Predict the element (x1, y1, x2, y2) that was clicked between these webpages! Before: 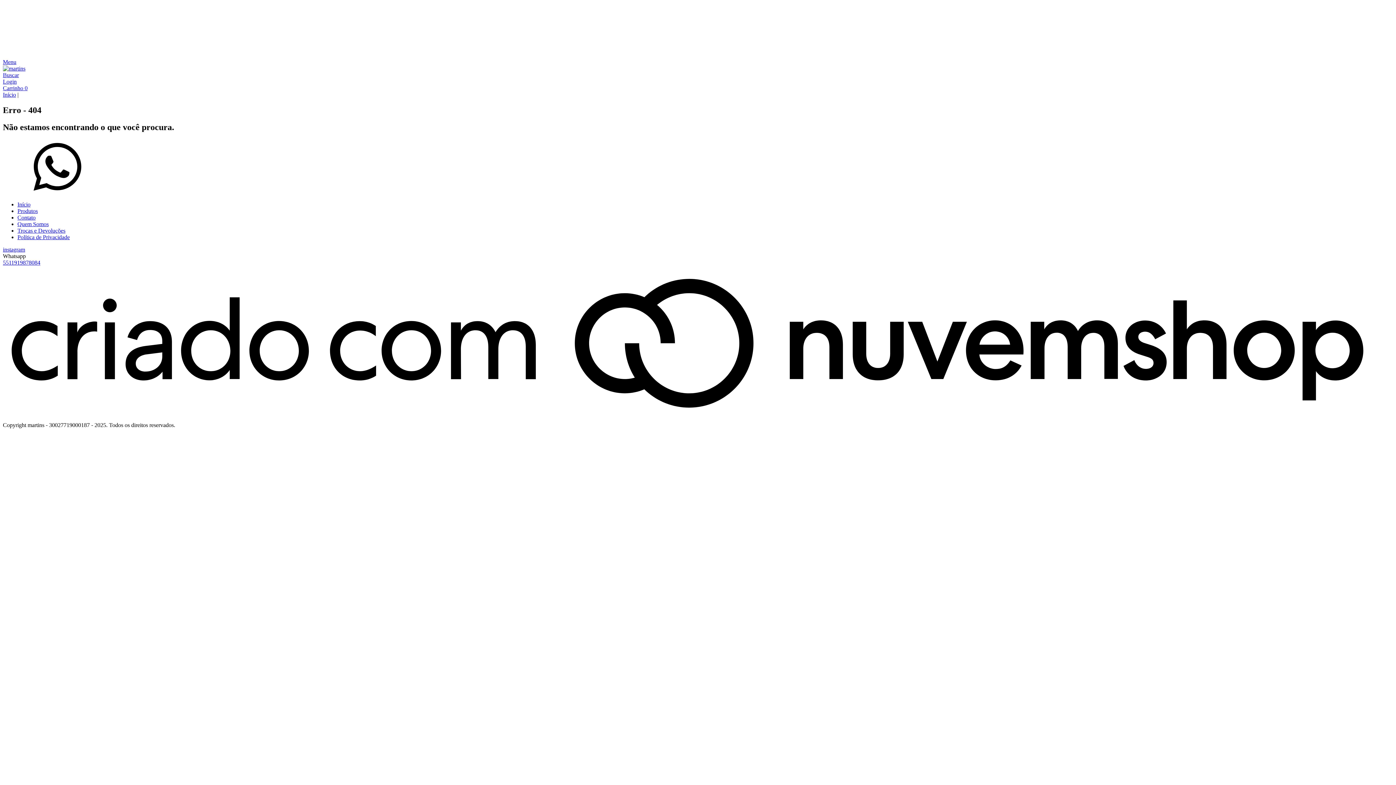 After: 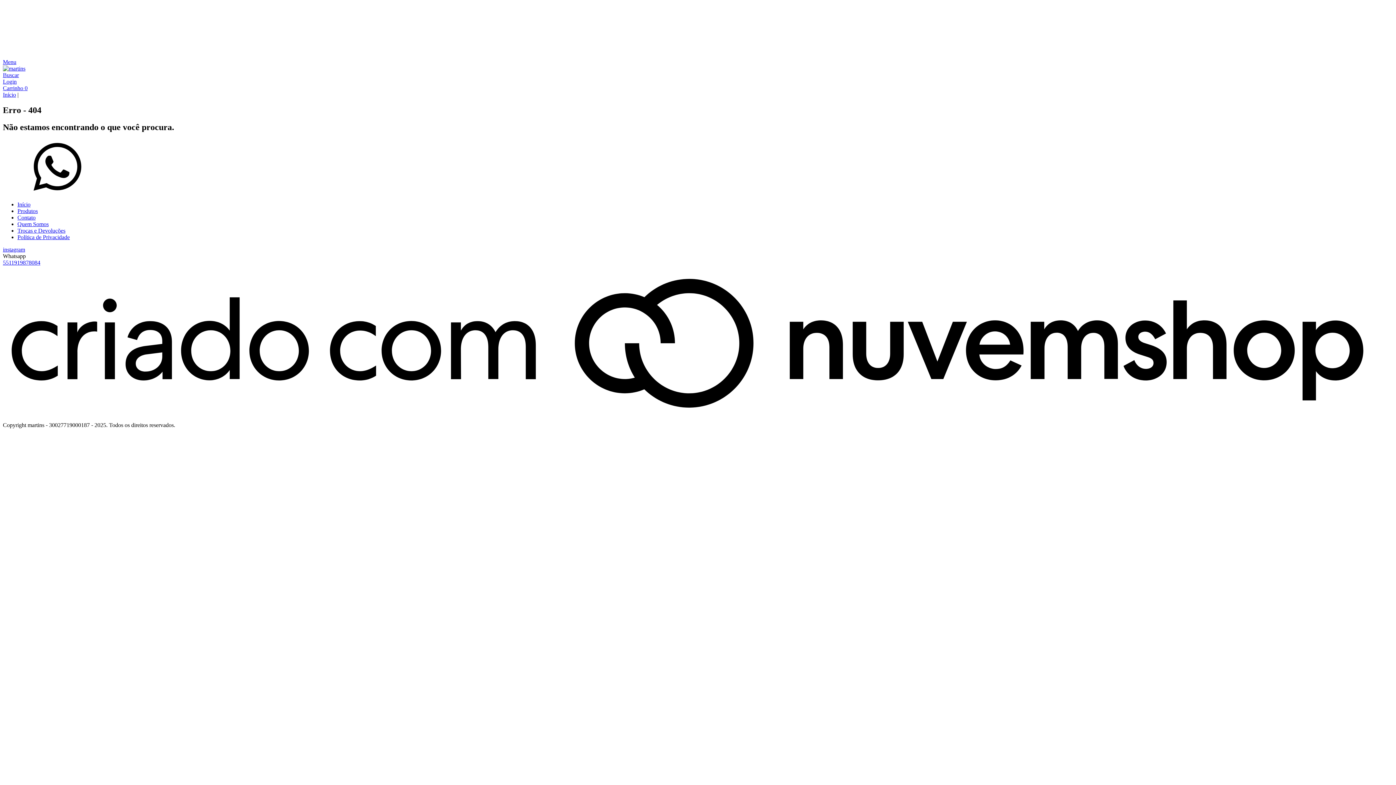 Action: label: Fale conosco pelo WhatsApp bbox: (2, 188, 112, 195)